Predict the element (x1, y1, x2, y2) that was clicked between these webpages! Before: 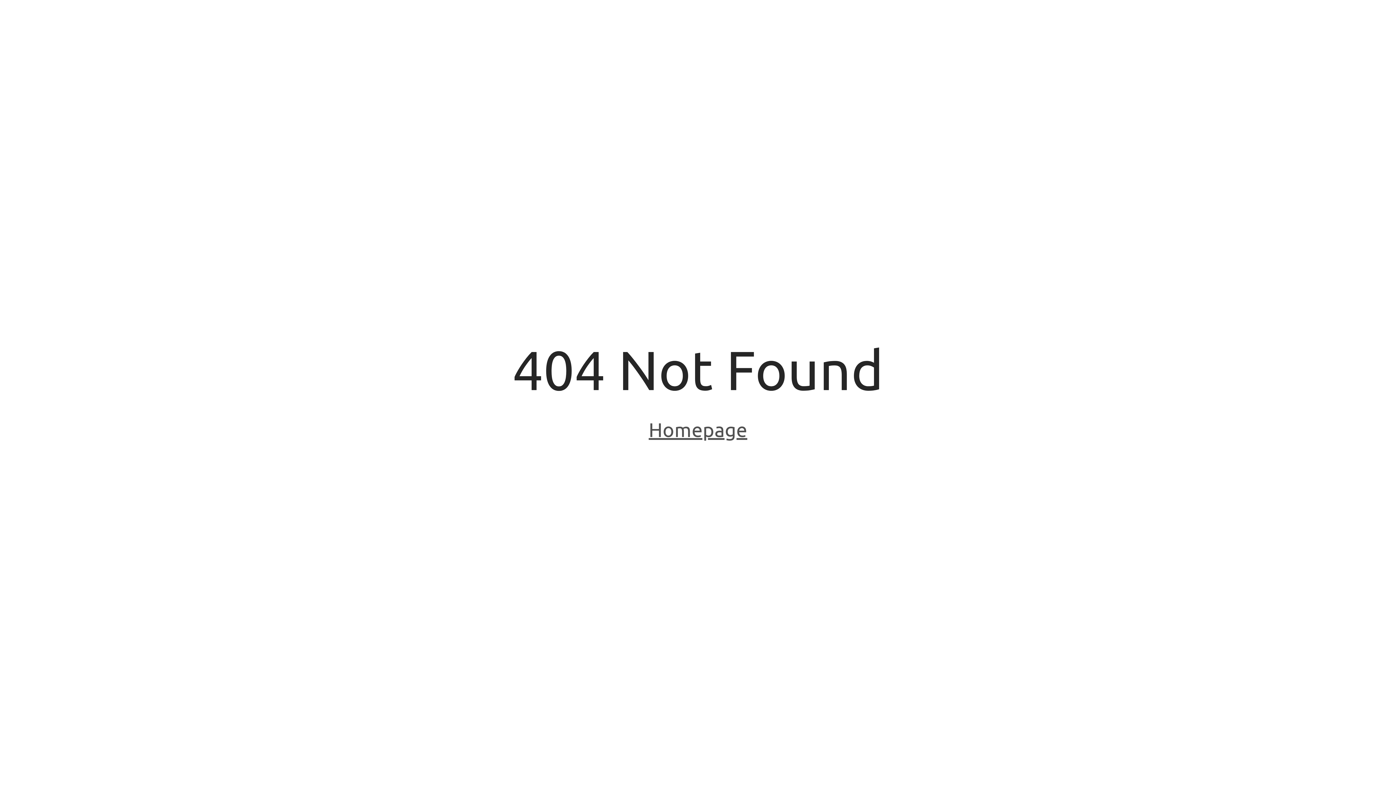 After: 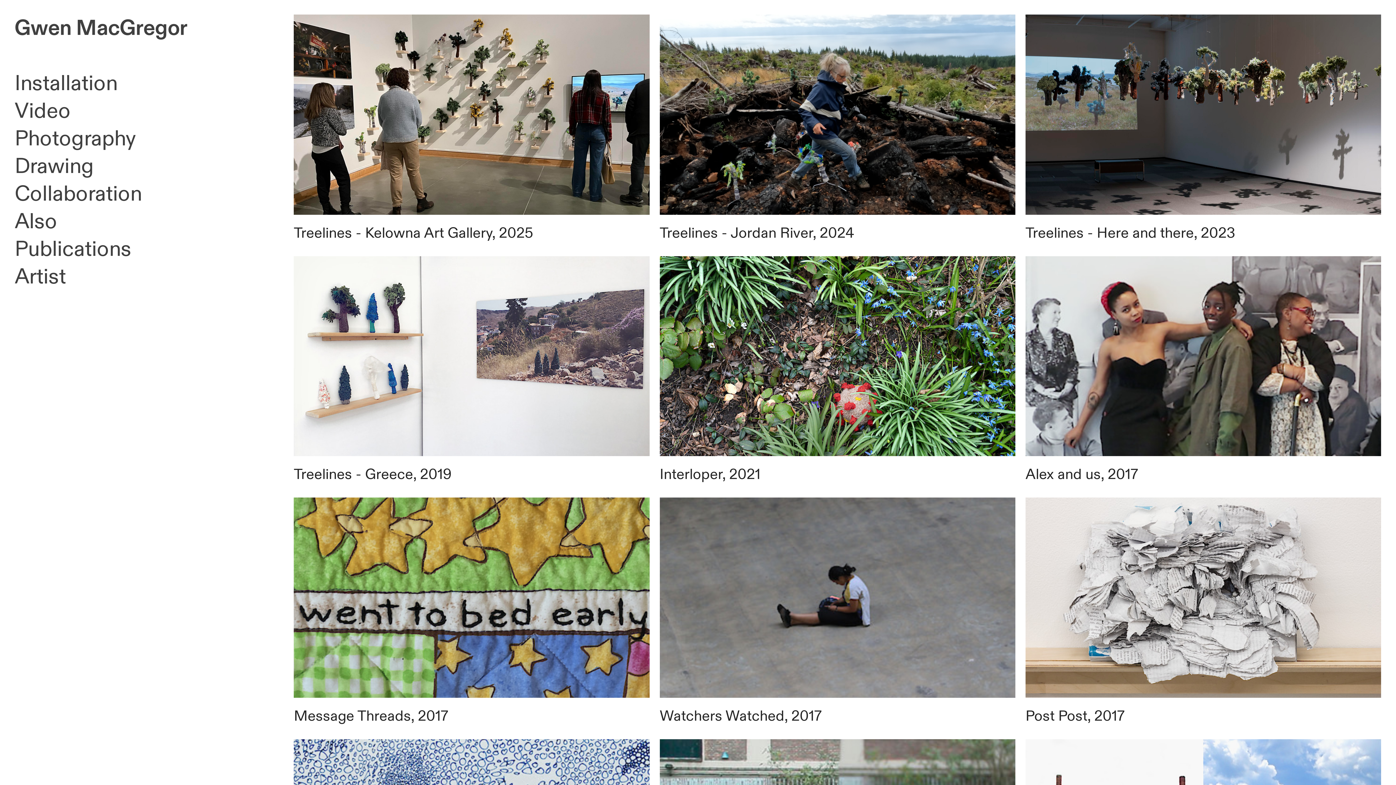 Action: bbox: (648, 418, 747, 443) label: Homepage